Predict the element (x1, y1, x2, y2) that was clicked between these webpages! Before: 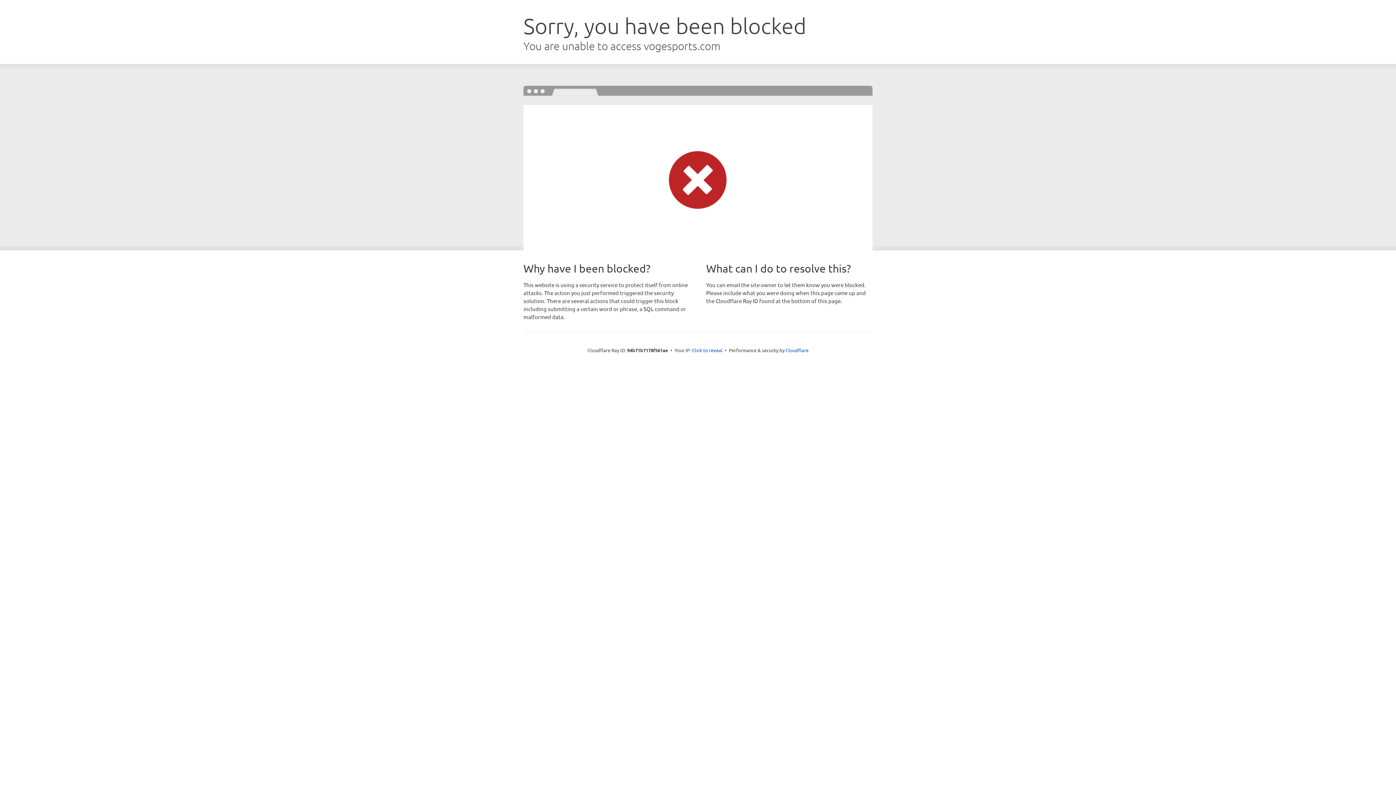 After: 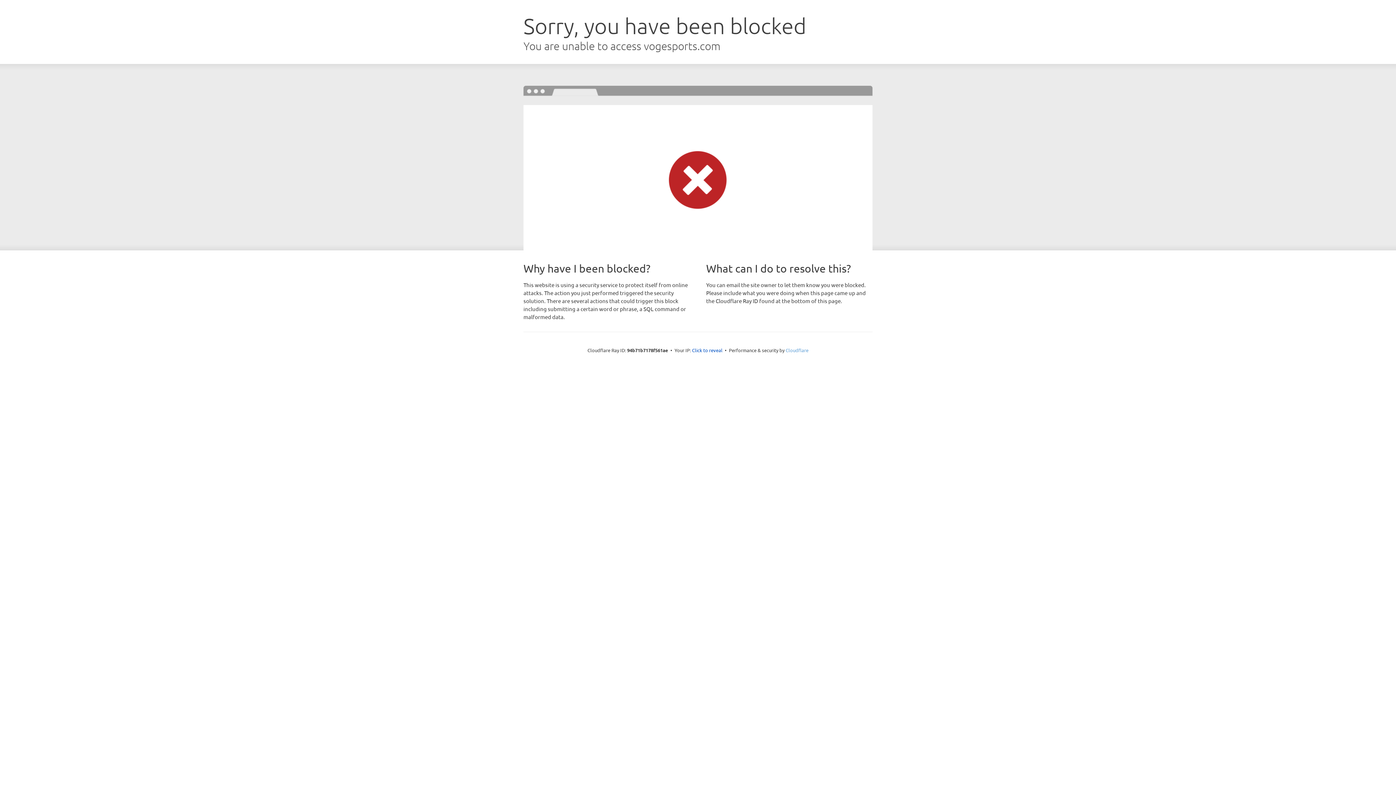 Action: bbox: (785, 347, 808, 353) label: Cloudflare